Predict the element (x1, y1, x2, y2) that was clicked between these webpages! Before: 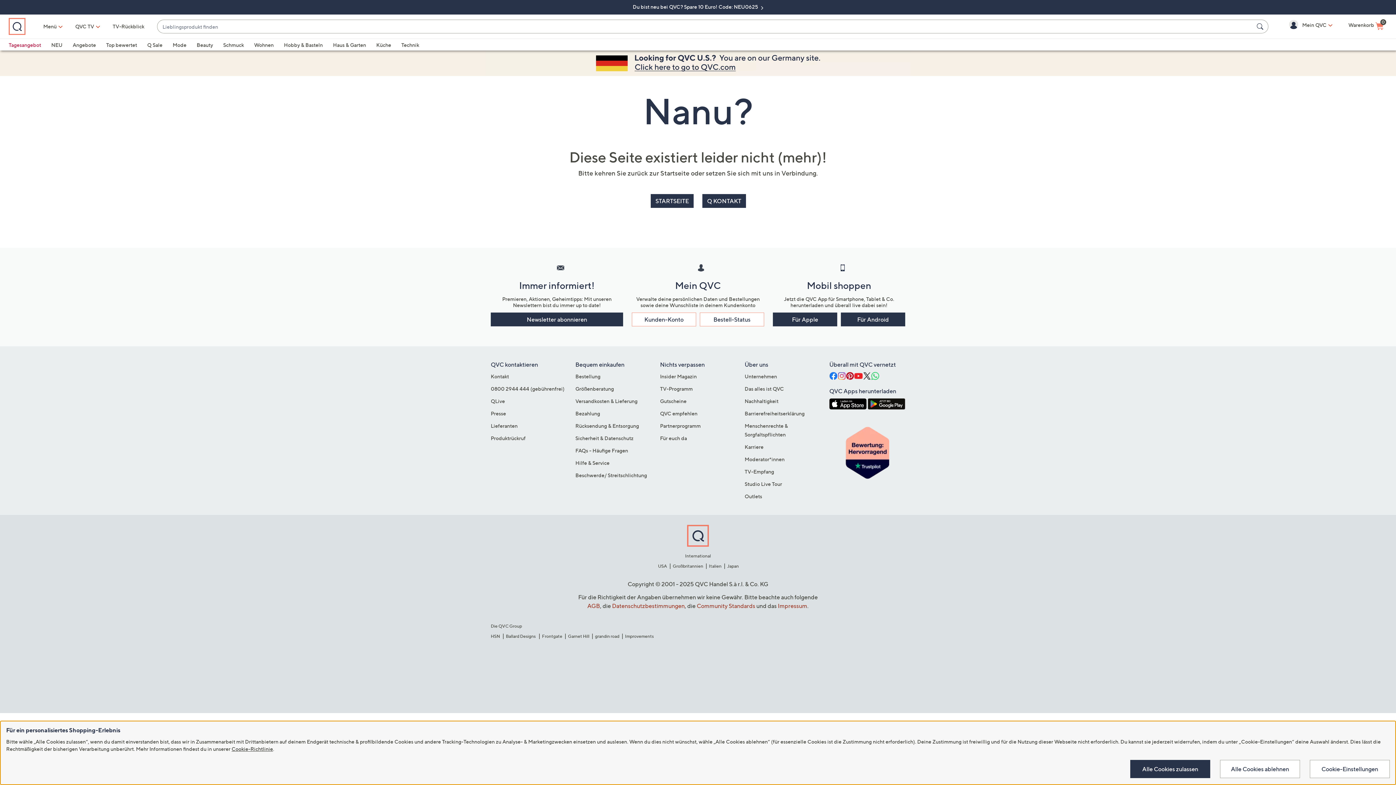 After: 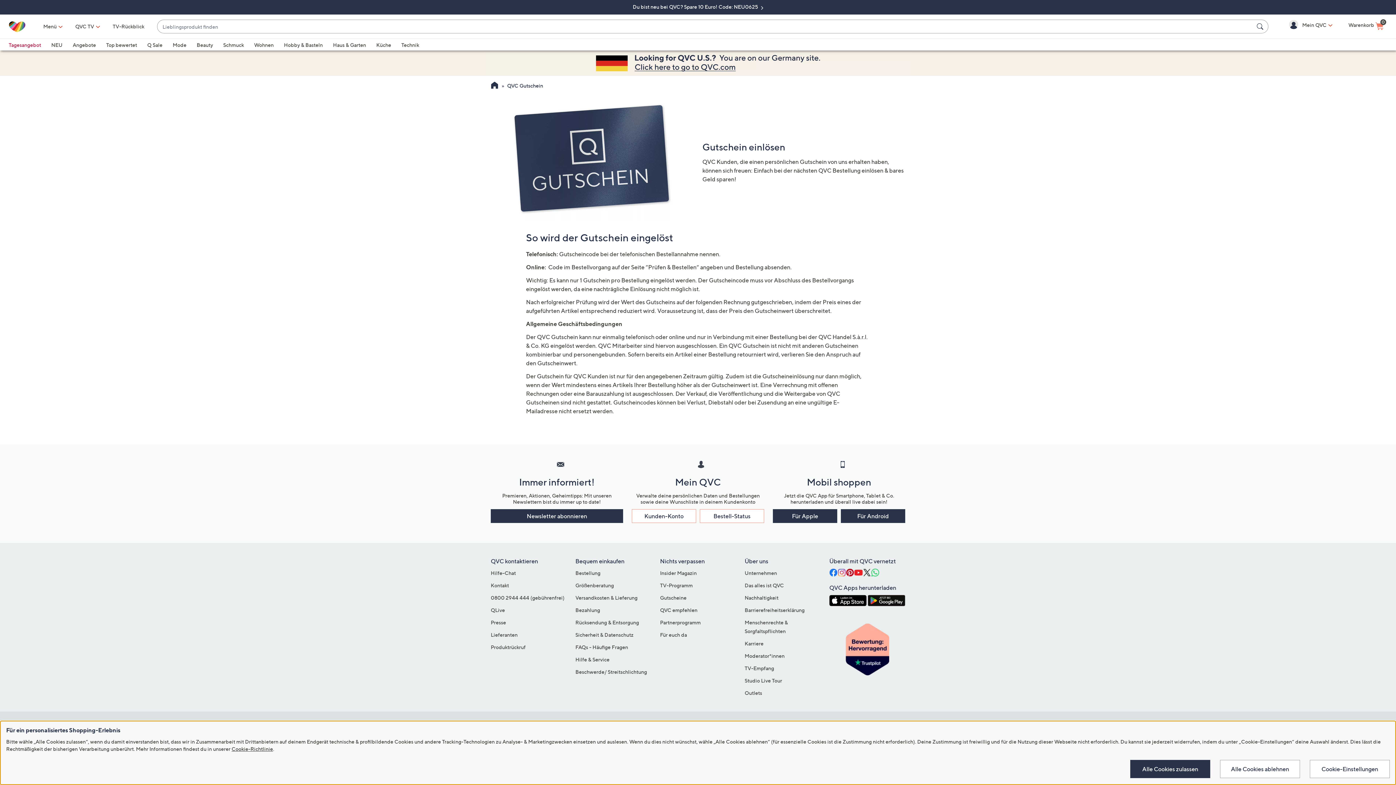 Action: bbox: (660, 398, 686, 404) label: Gutscheine